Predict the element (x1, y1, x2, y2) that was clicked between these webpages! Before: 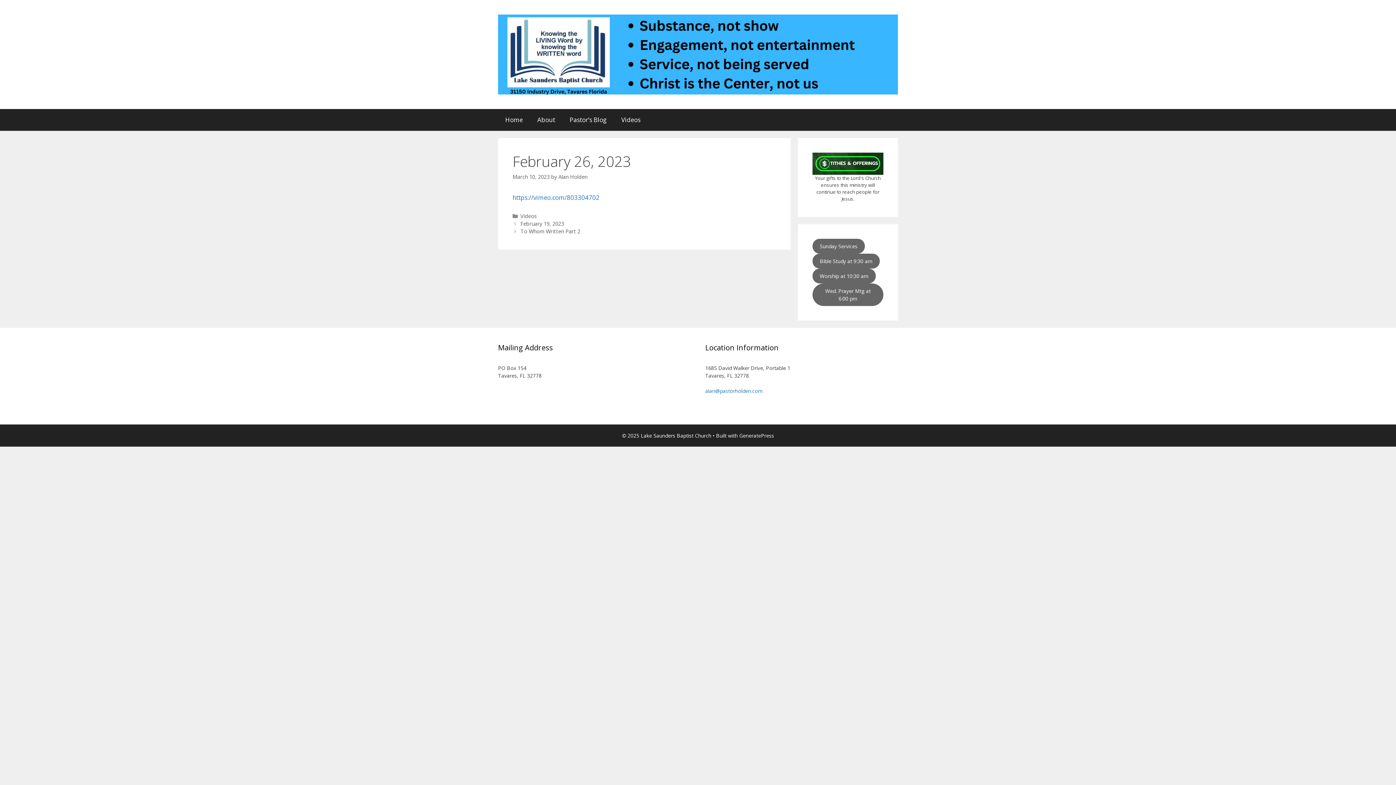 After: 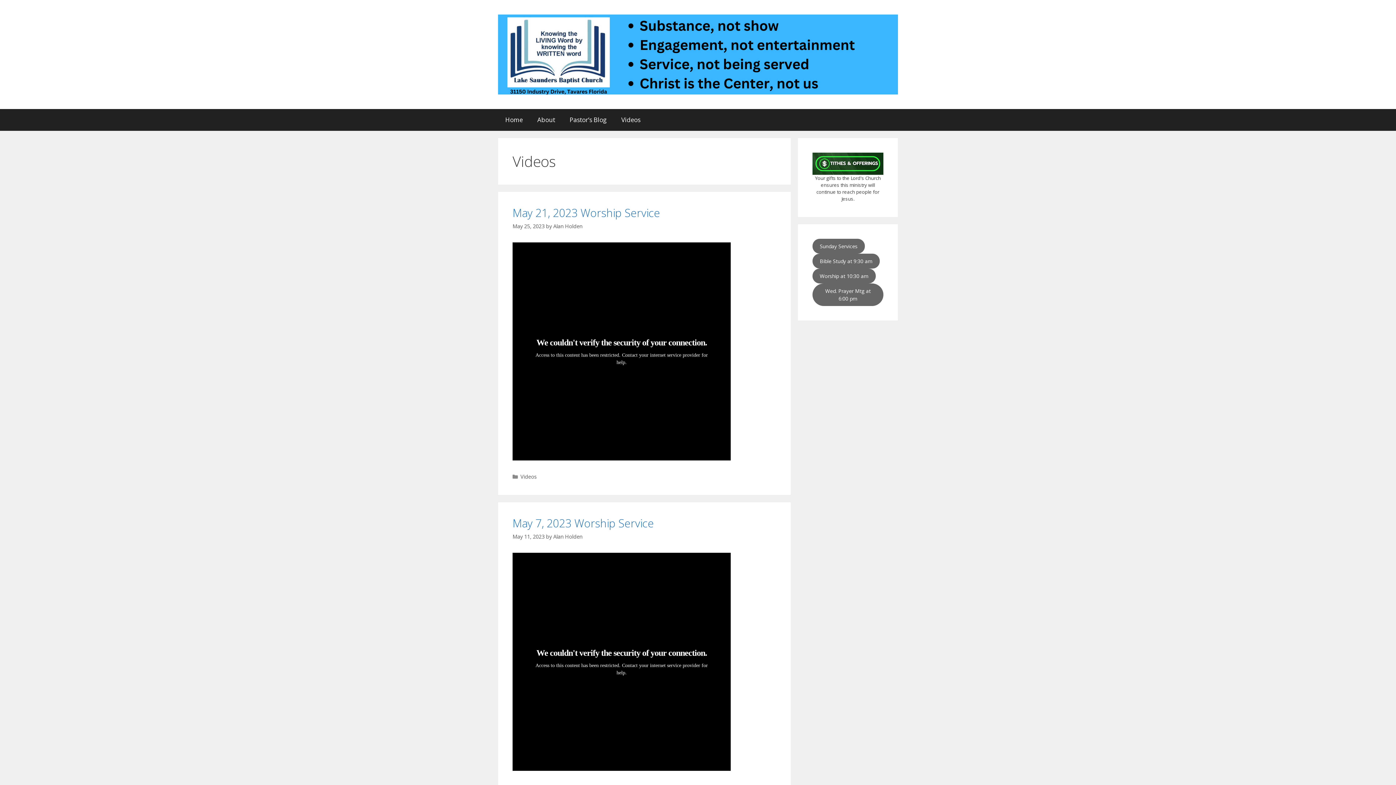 Action: label: Videos bbox: (520, 212, 536, 219)